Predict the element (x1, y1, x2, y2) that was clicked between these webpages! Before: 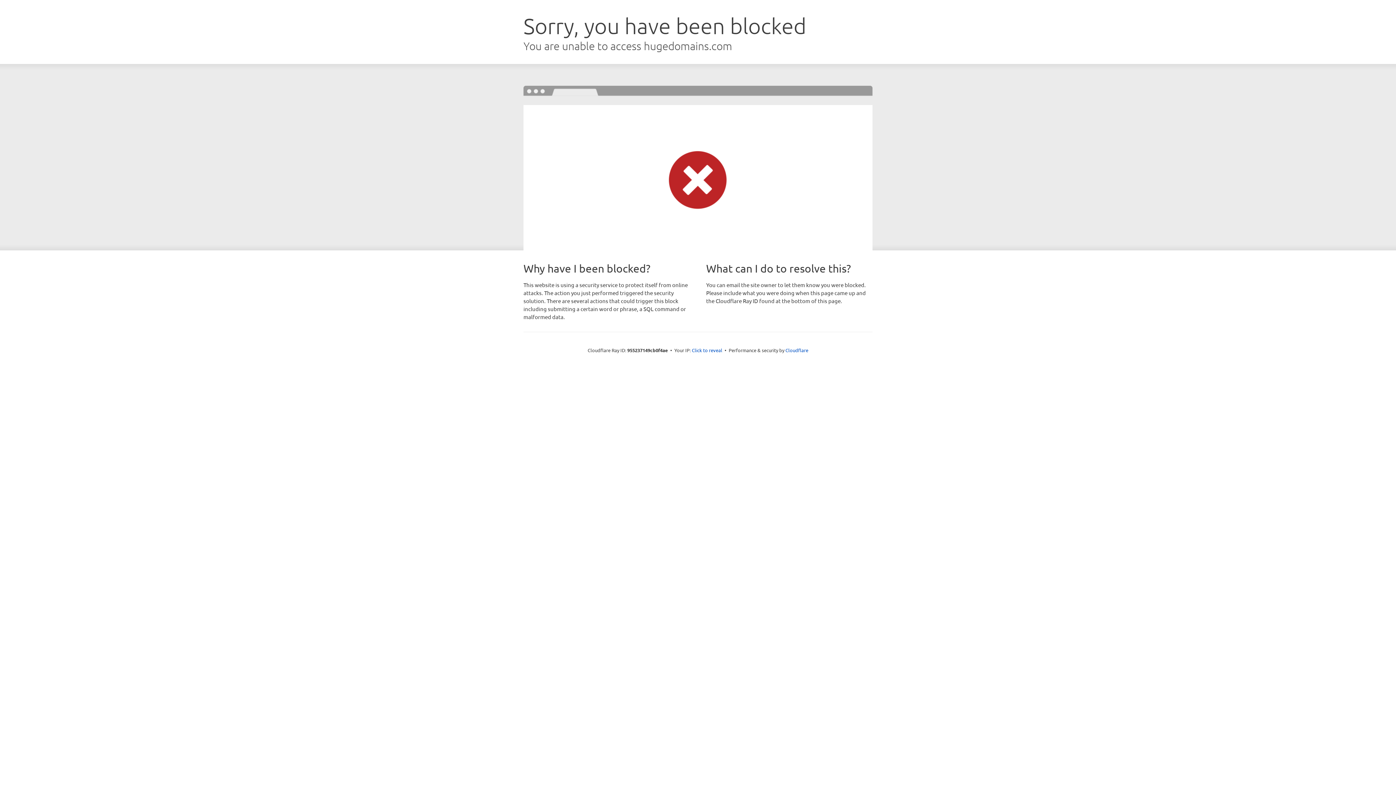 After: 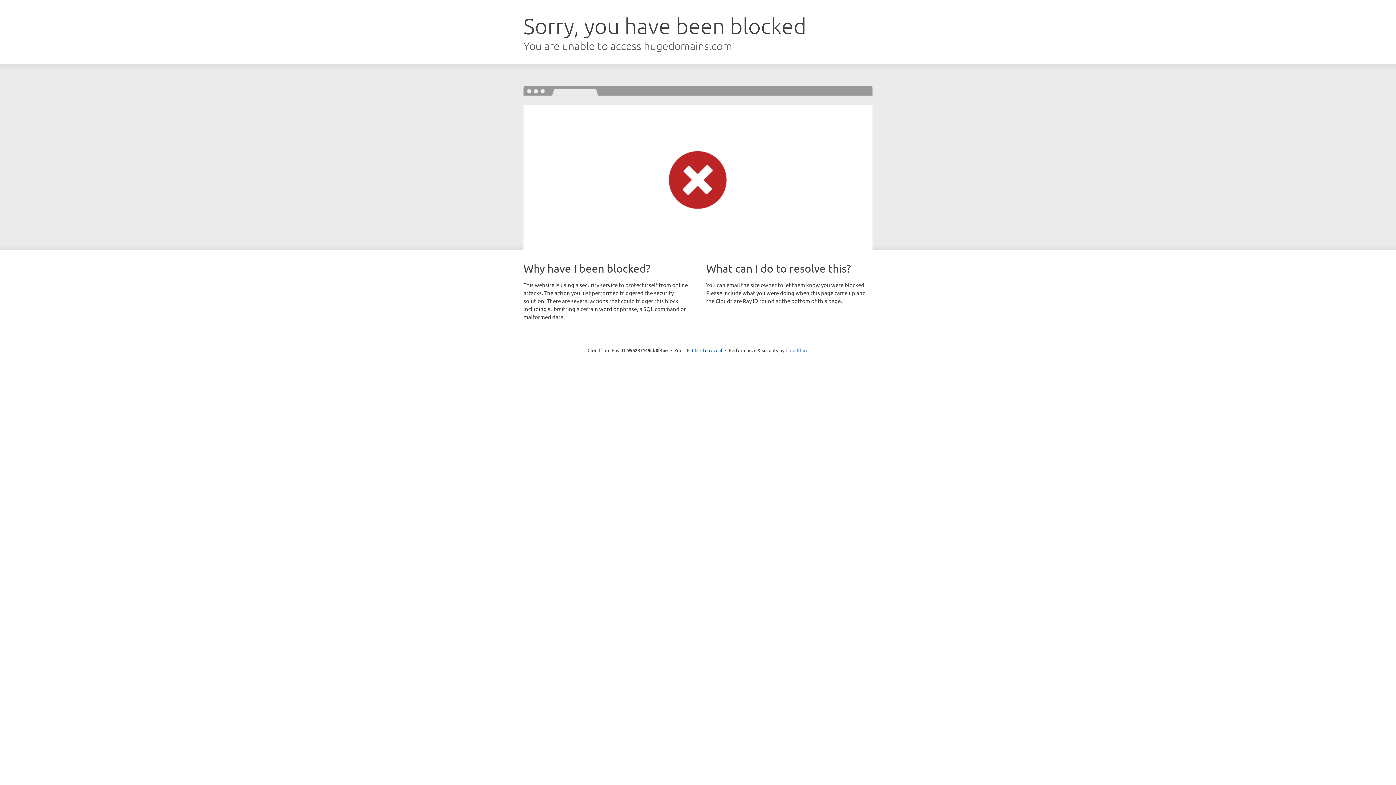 Action: label: Cloudflare bbox: (785, 347, 808, 353)